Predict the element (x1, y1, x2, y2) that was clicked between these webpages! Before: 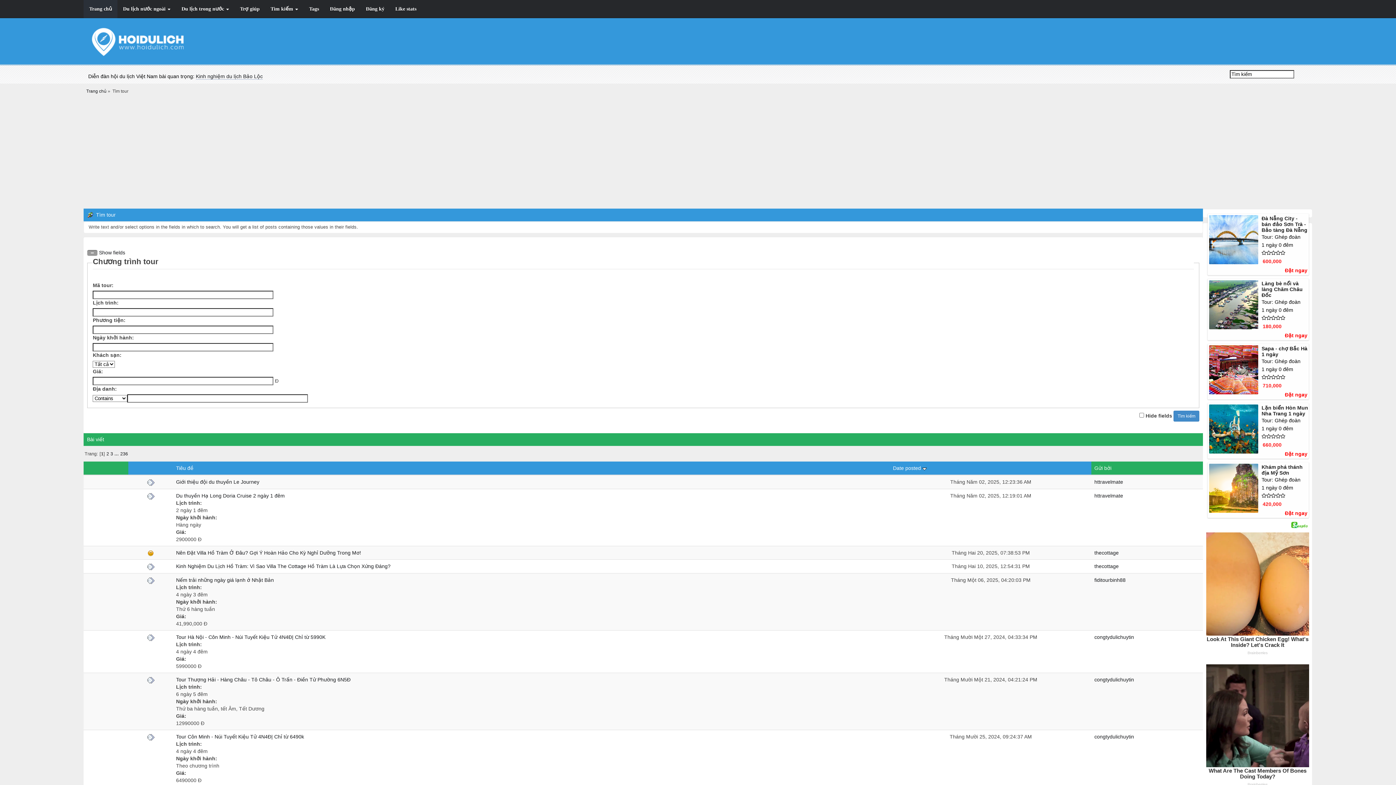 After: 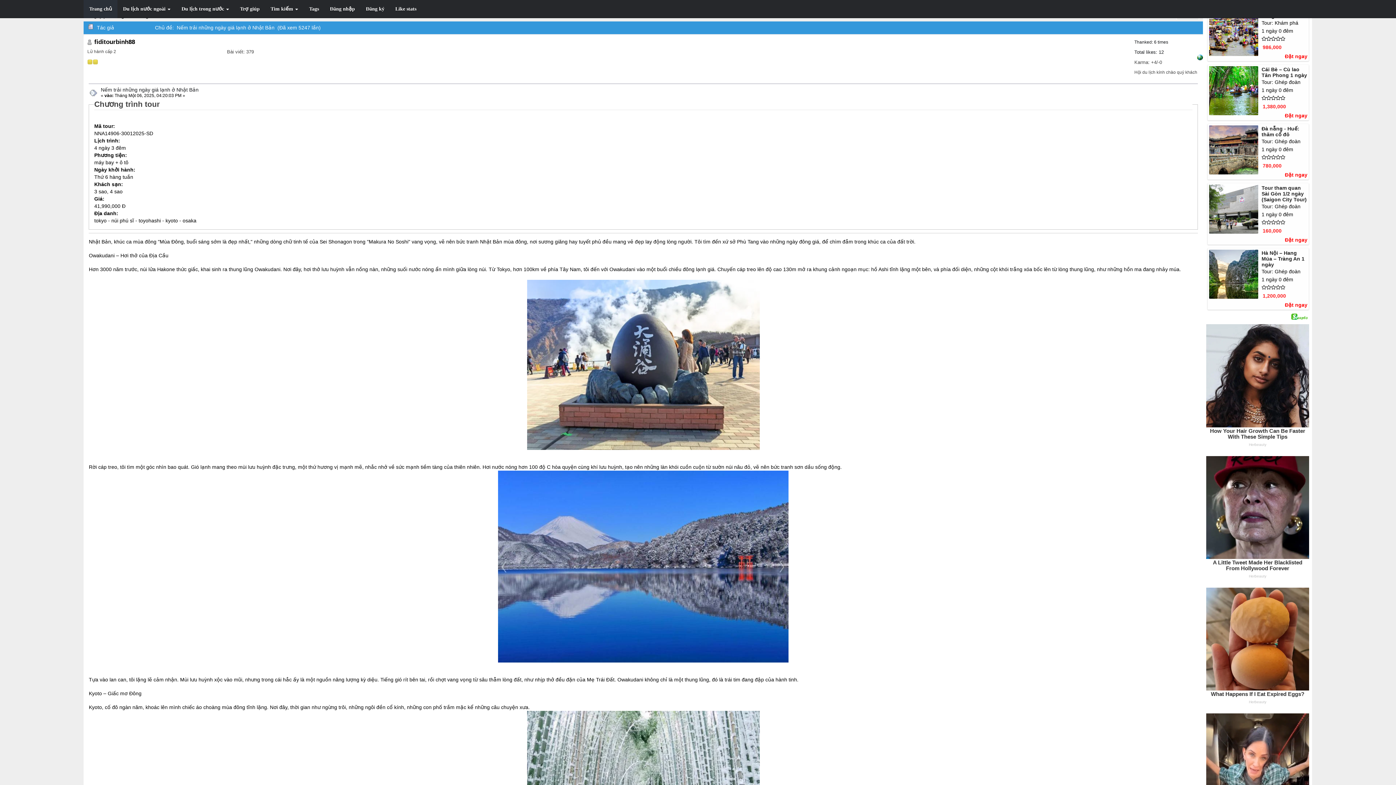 Action: label: Nếm trải những ngày giá lạnh ở Nhật Bản bbox: (176, 577, 273, 583)